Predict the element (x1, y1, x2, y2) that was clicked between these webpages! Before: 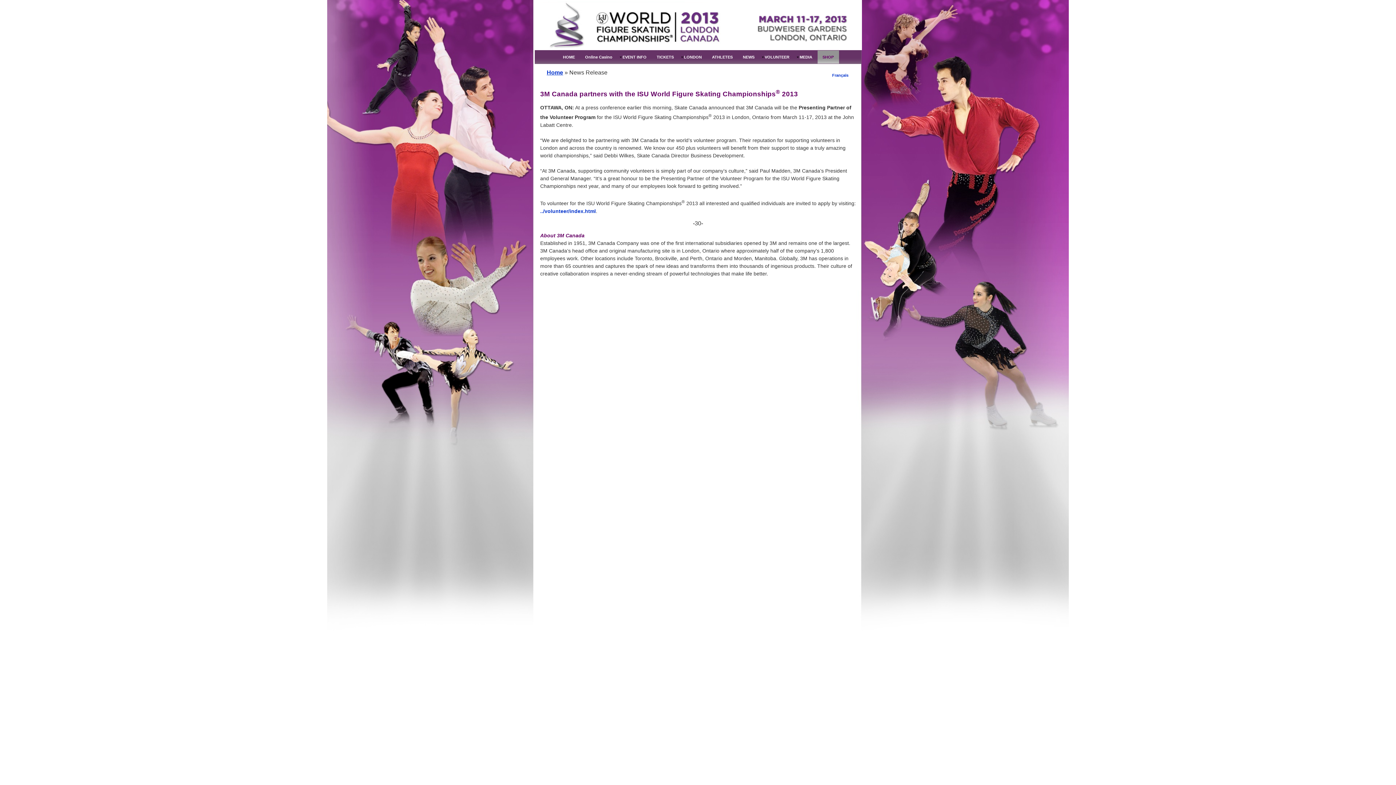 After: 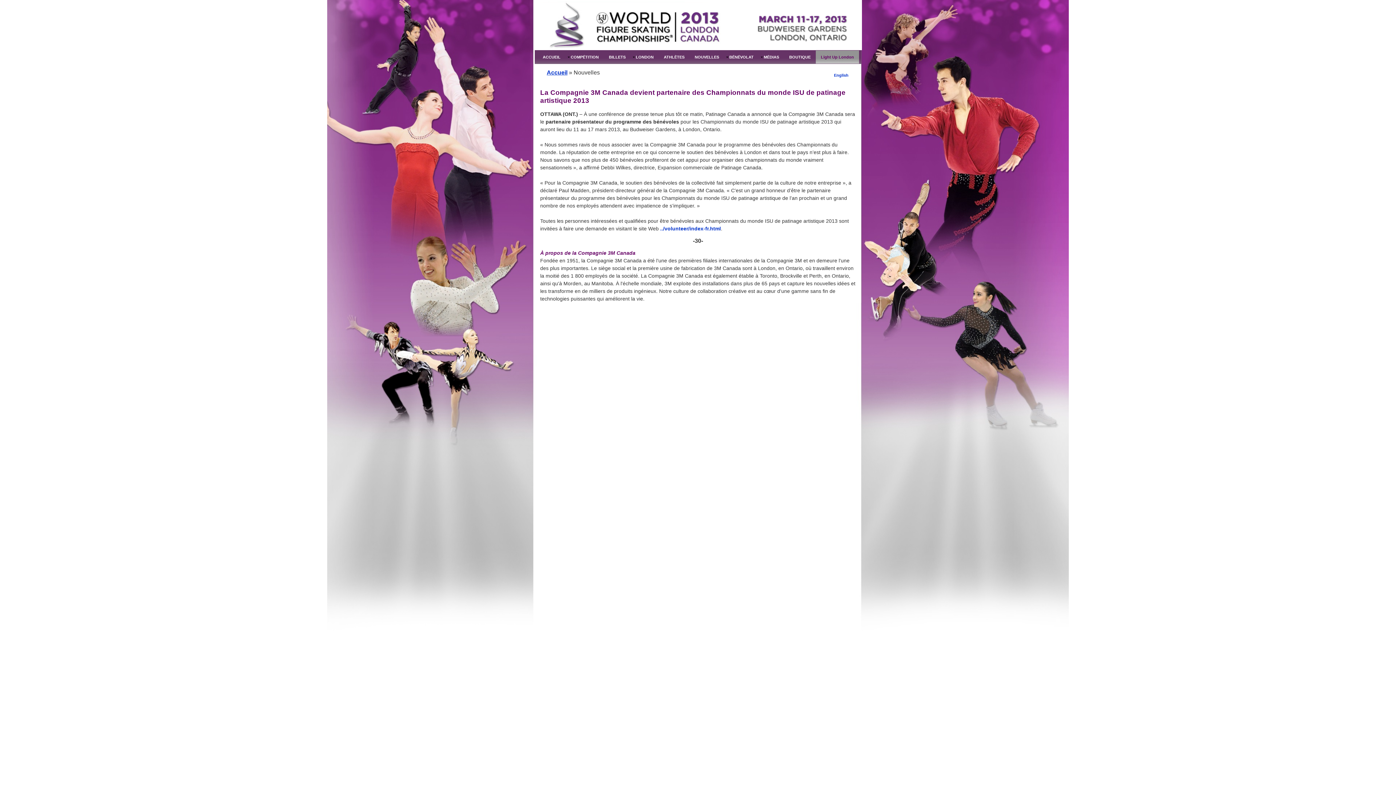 Action: label: Français bbox: (823, 73, 848, 77)